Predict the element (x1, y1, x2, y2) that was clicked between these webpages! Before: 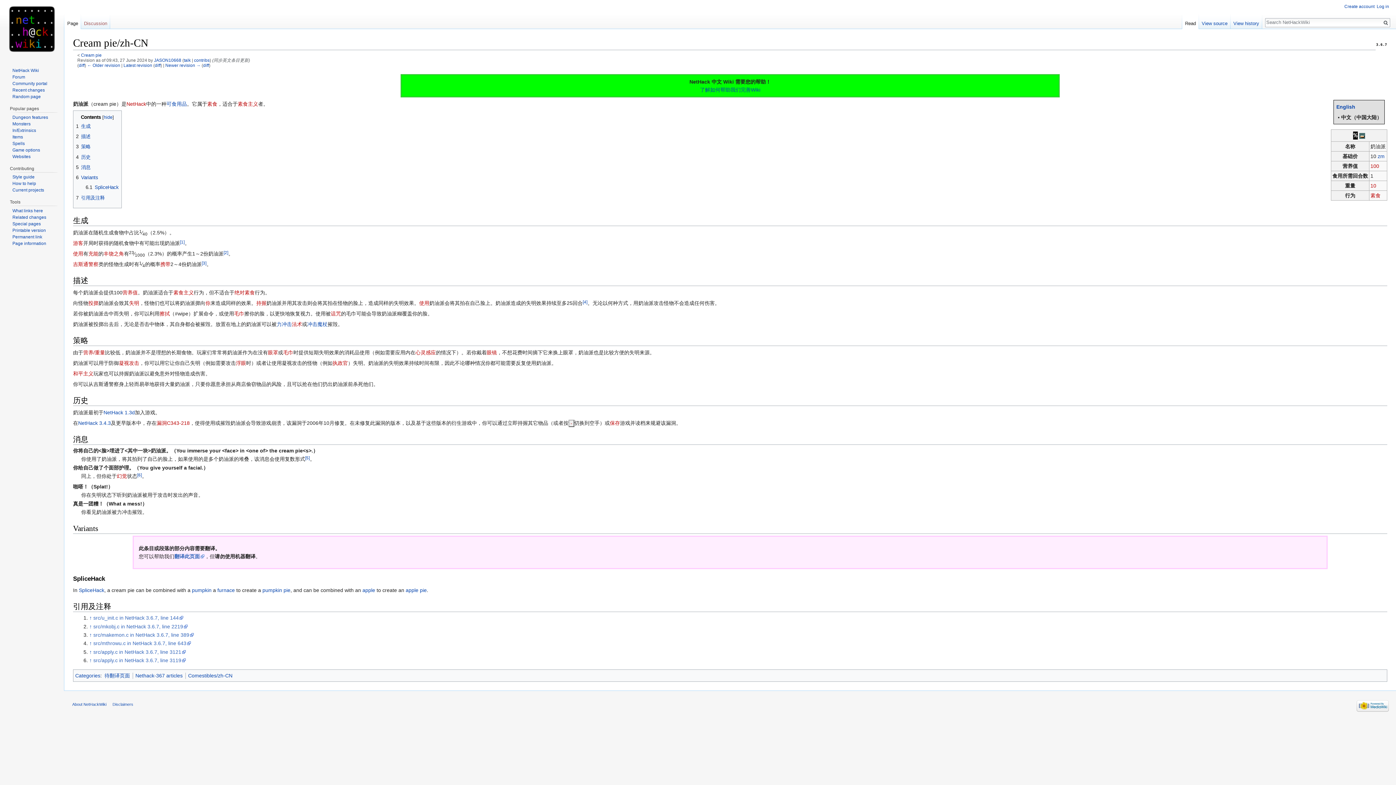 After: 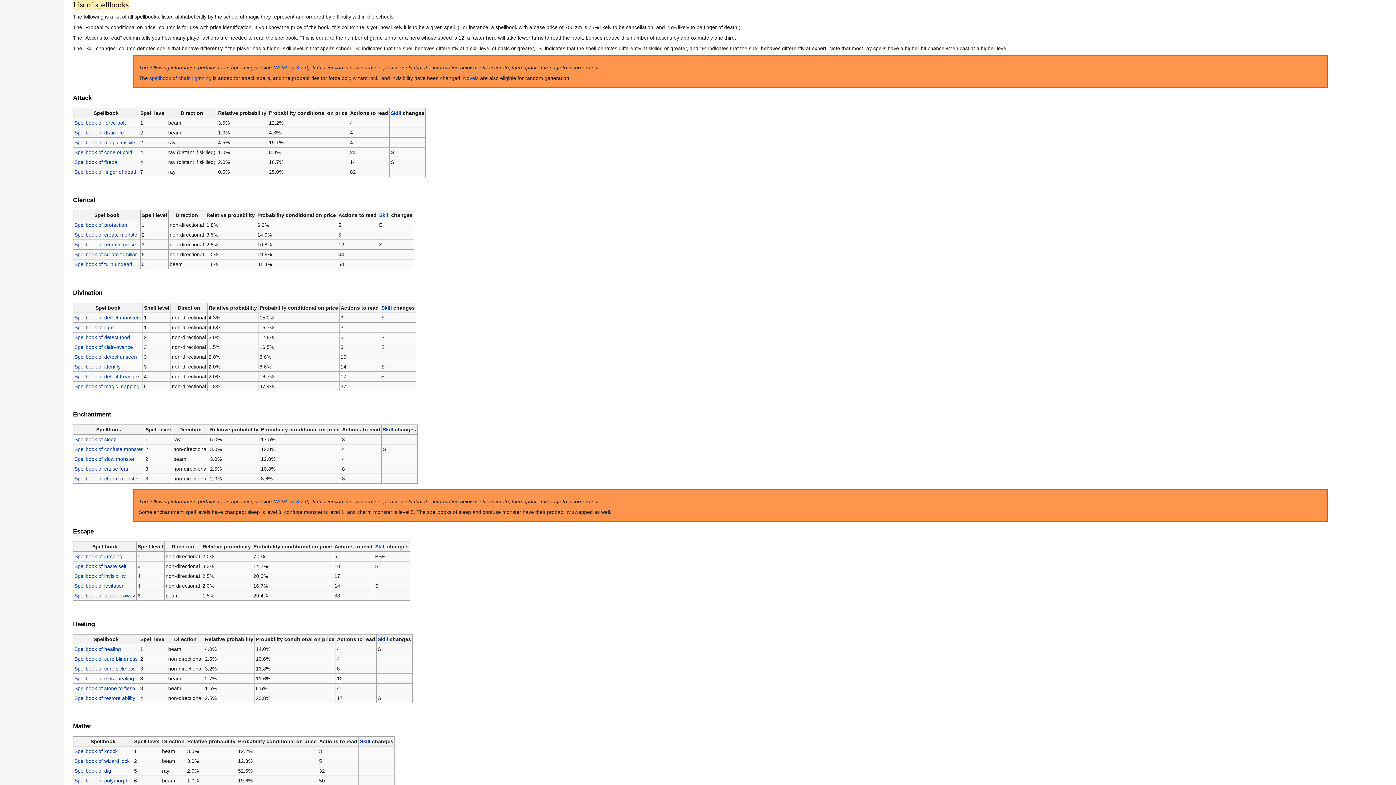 Action: bbox: (11, 140, 55, 146) label: Spells